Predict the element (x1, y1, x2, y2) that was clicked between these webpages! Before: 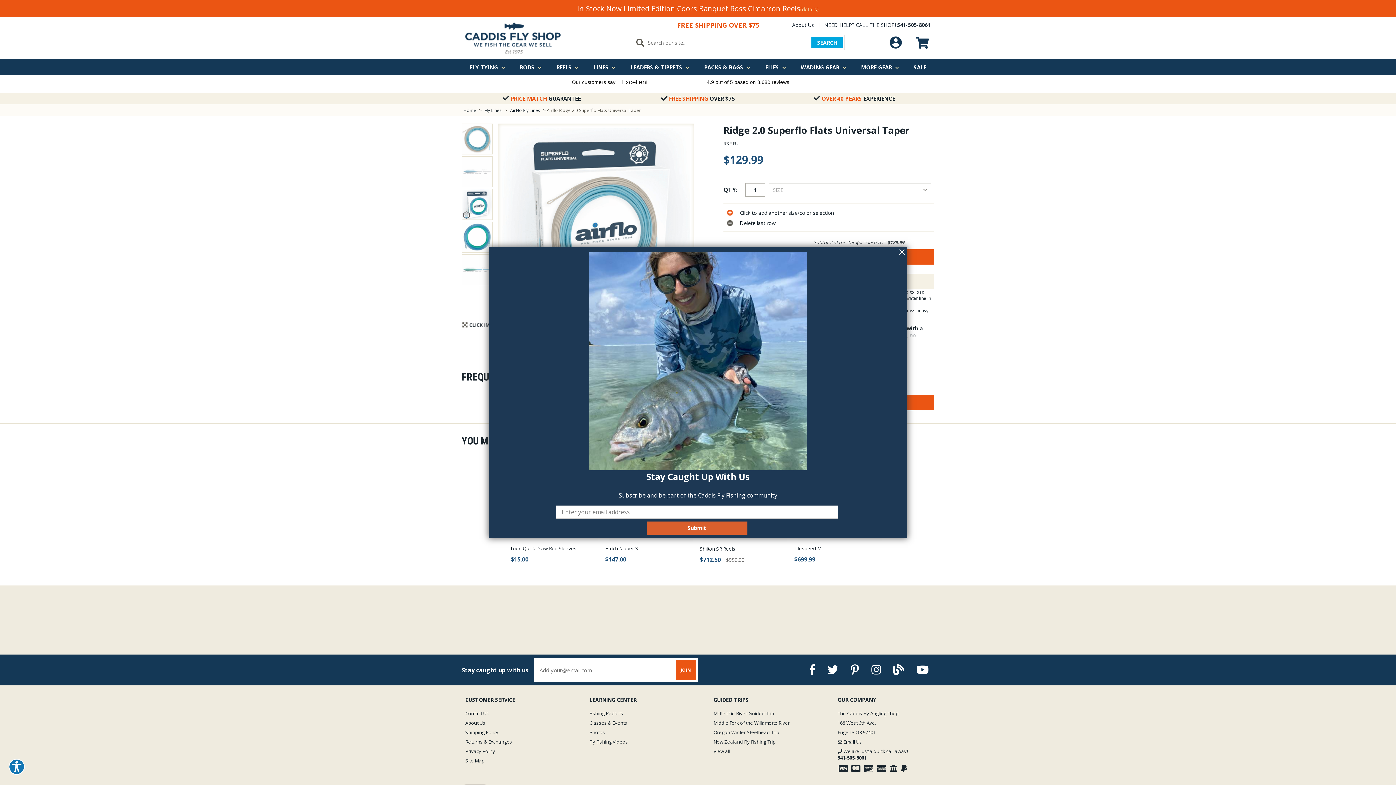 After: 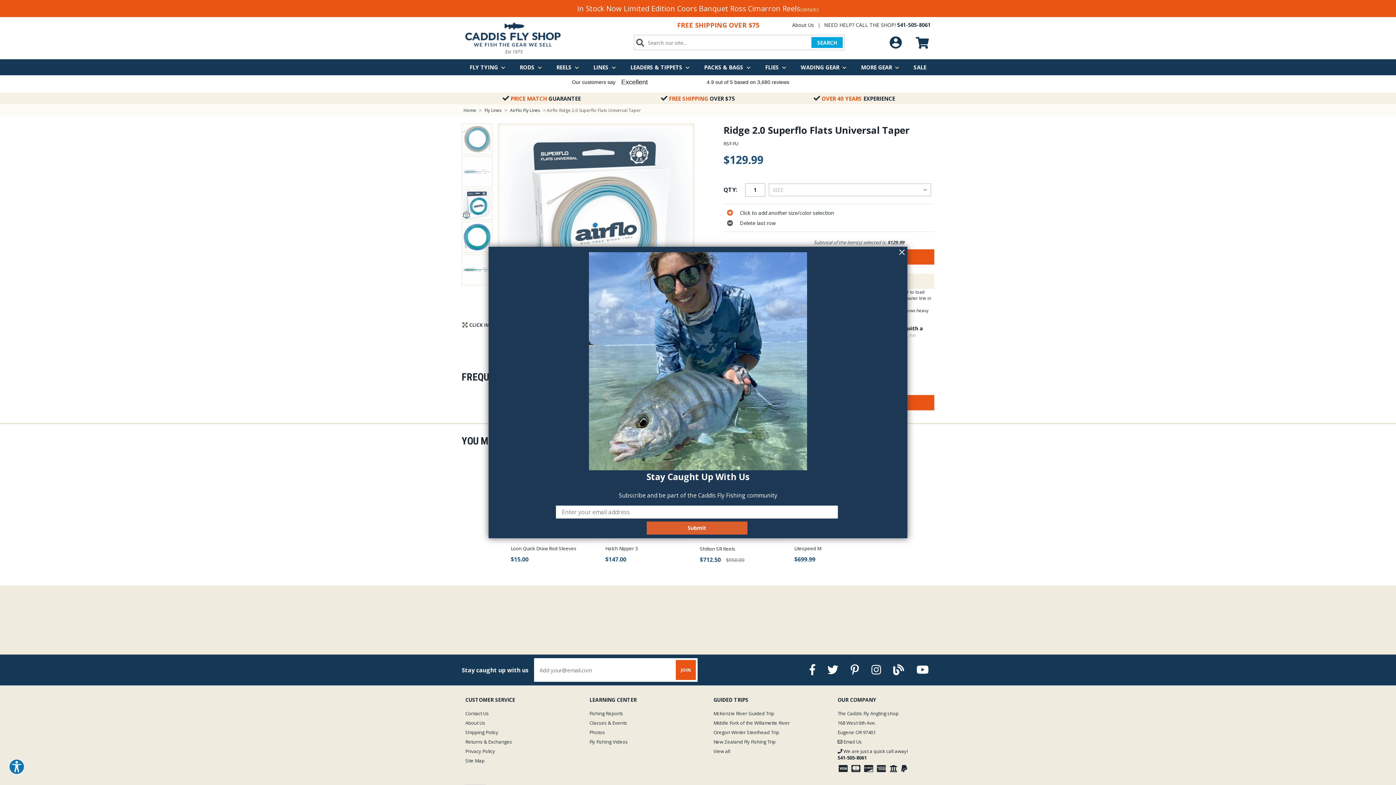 Action: bbox: (822, 668, 844, 676)